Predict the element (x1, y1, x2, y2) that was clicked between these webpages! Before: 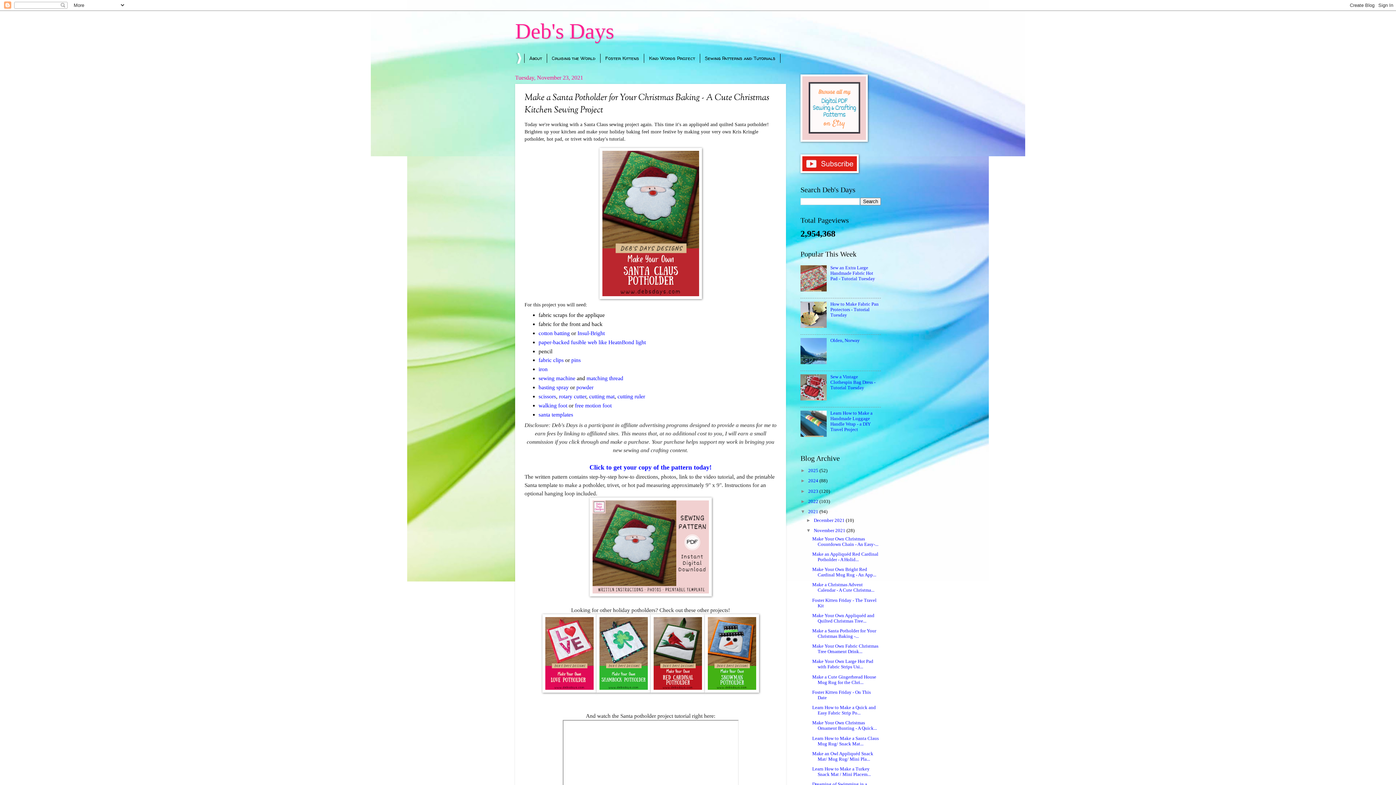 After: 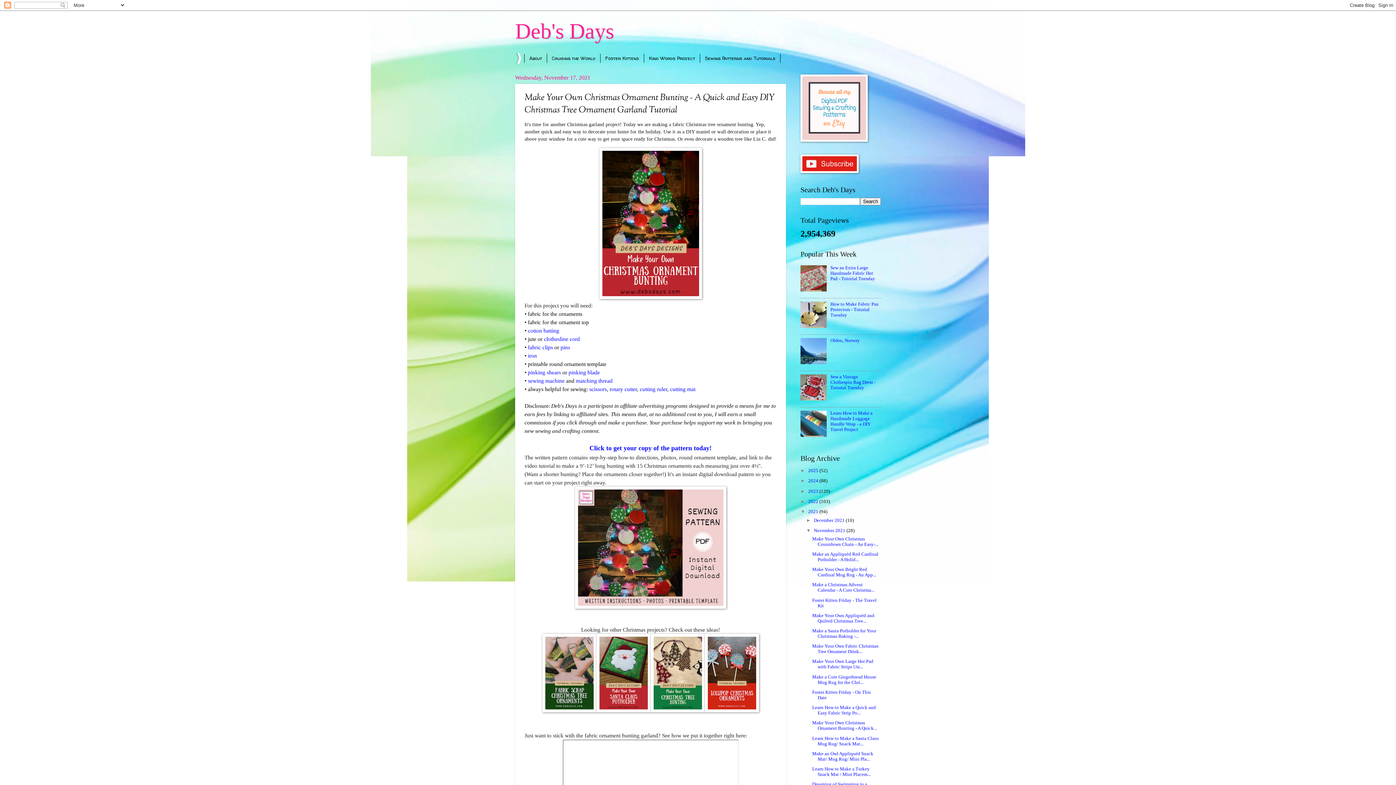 Action: bbox: (812, 720, 877, 731) label: Make Your Own Christmas Ornament Bunting - A Quick...